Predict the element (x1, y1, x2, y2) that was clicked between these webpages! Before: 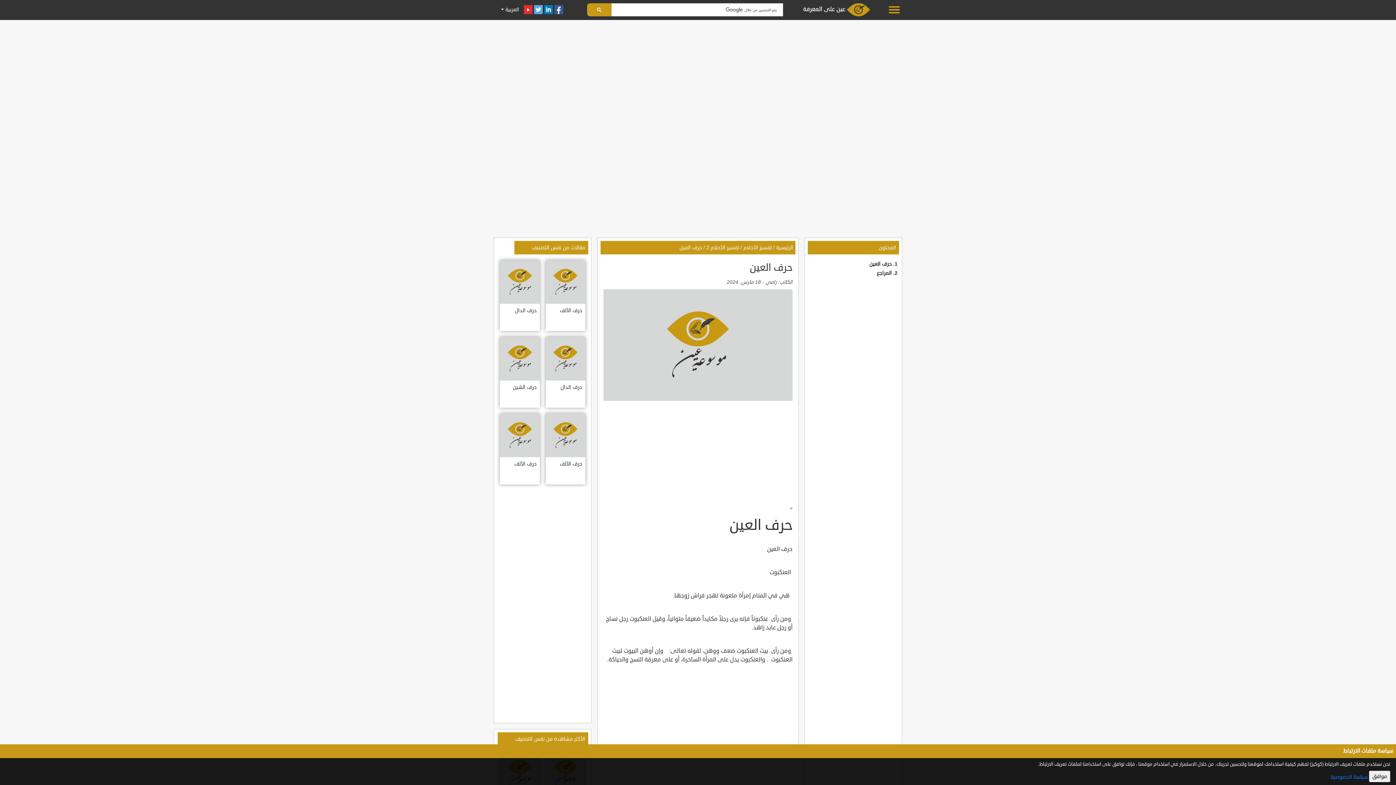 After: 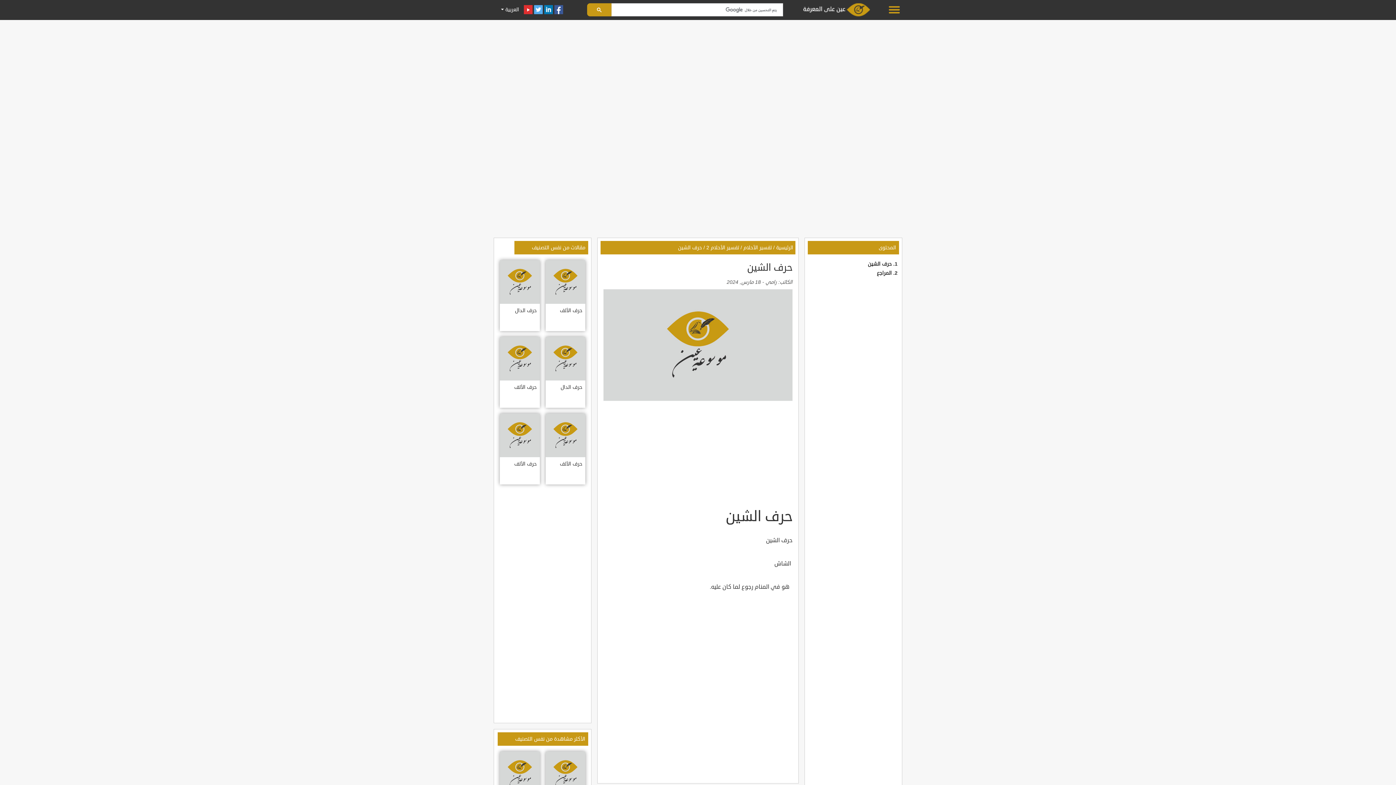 Action: label: حرف الشين bbox: (500, 337, 539, 408)